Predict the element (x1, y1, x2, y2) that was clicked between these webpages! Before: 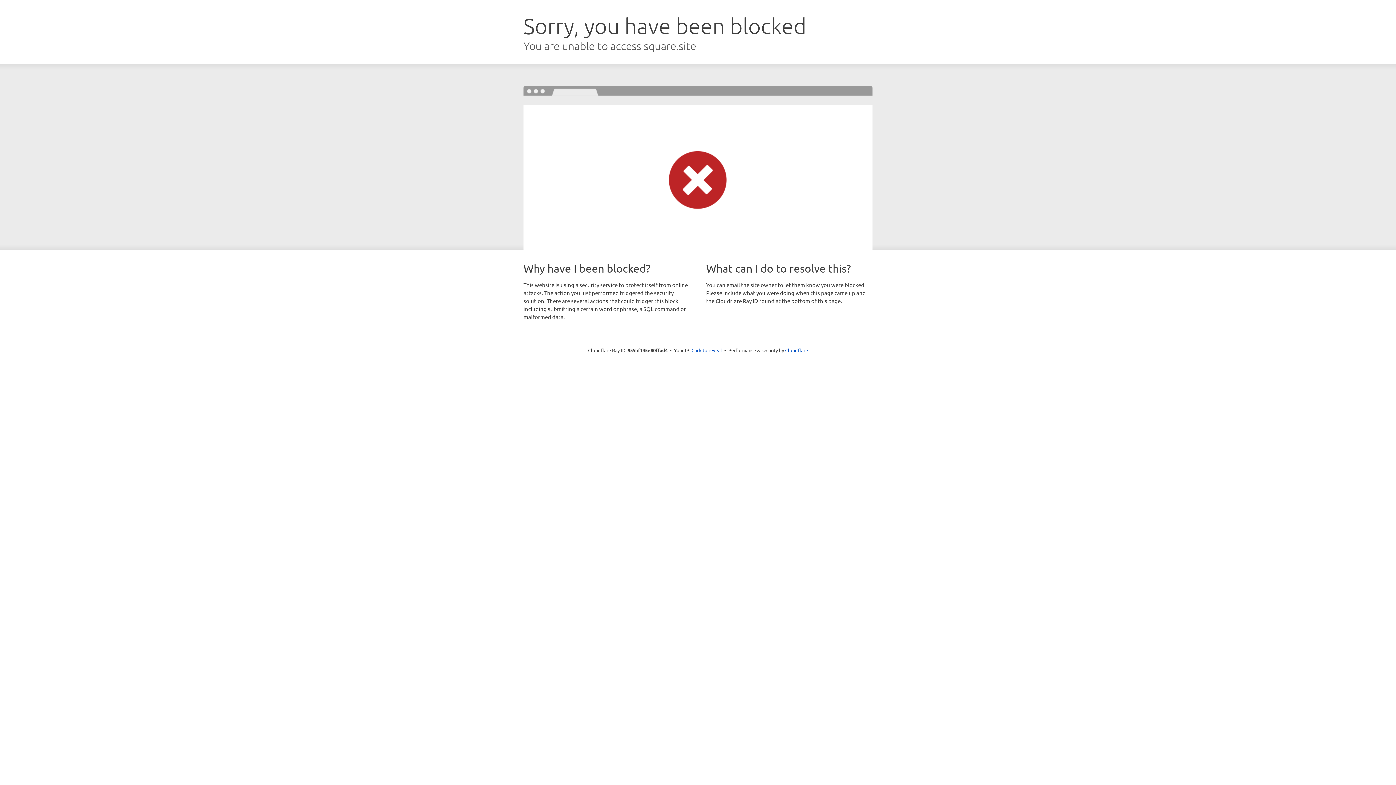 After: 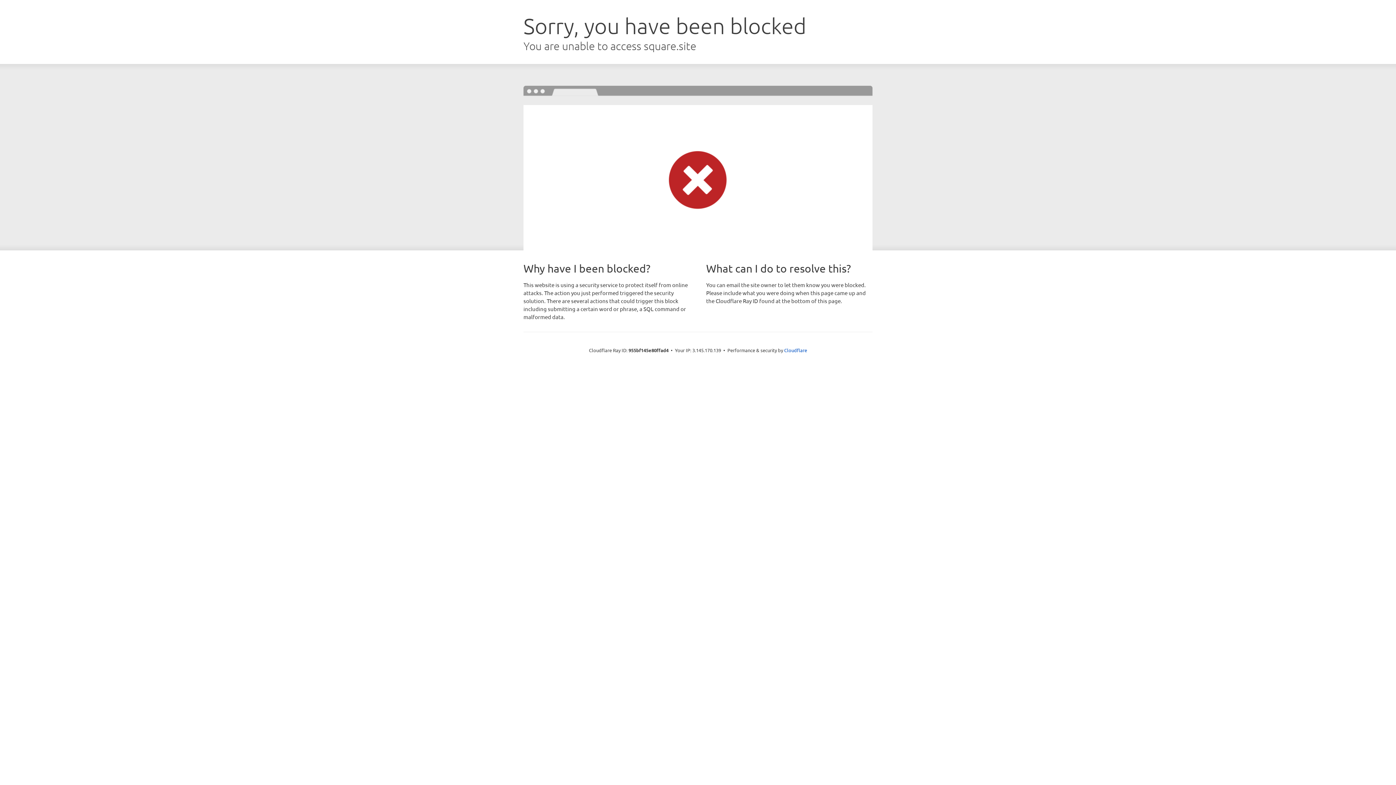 Action: label: Click to reveal bbox: (691, 346, 722, 353)